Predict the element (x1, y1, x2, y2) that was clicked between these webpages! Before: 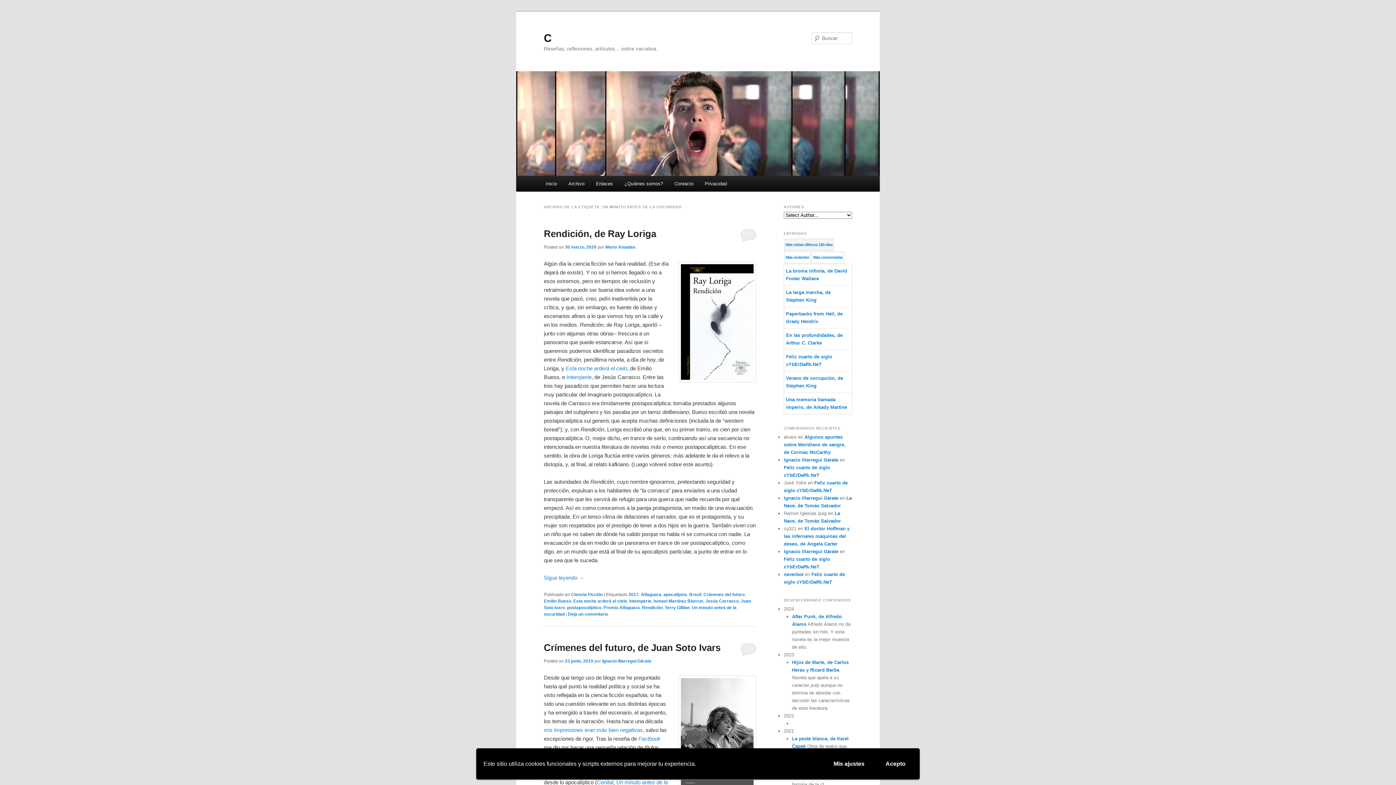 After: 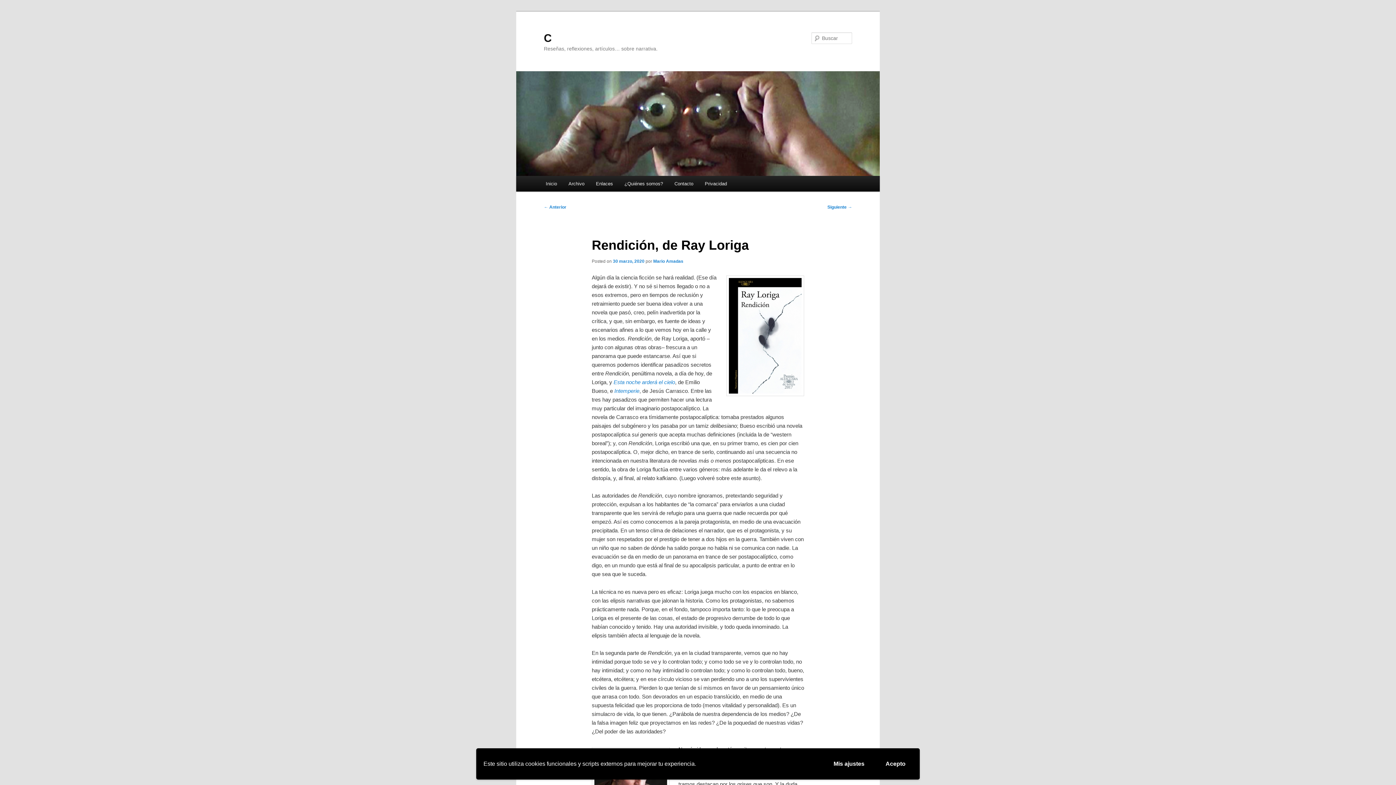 Action: bbox: (565, 244, 596, 249) label: 30 marzo, 2020